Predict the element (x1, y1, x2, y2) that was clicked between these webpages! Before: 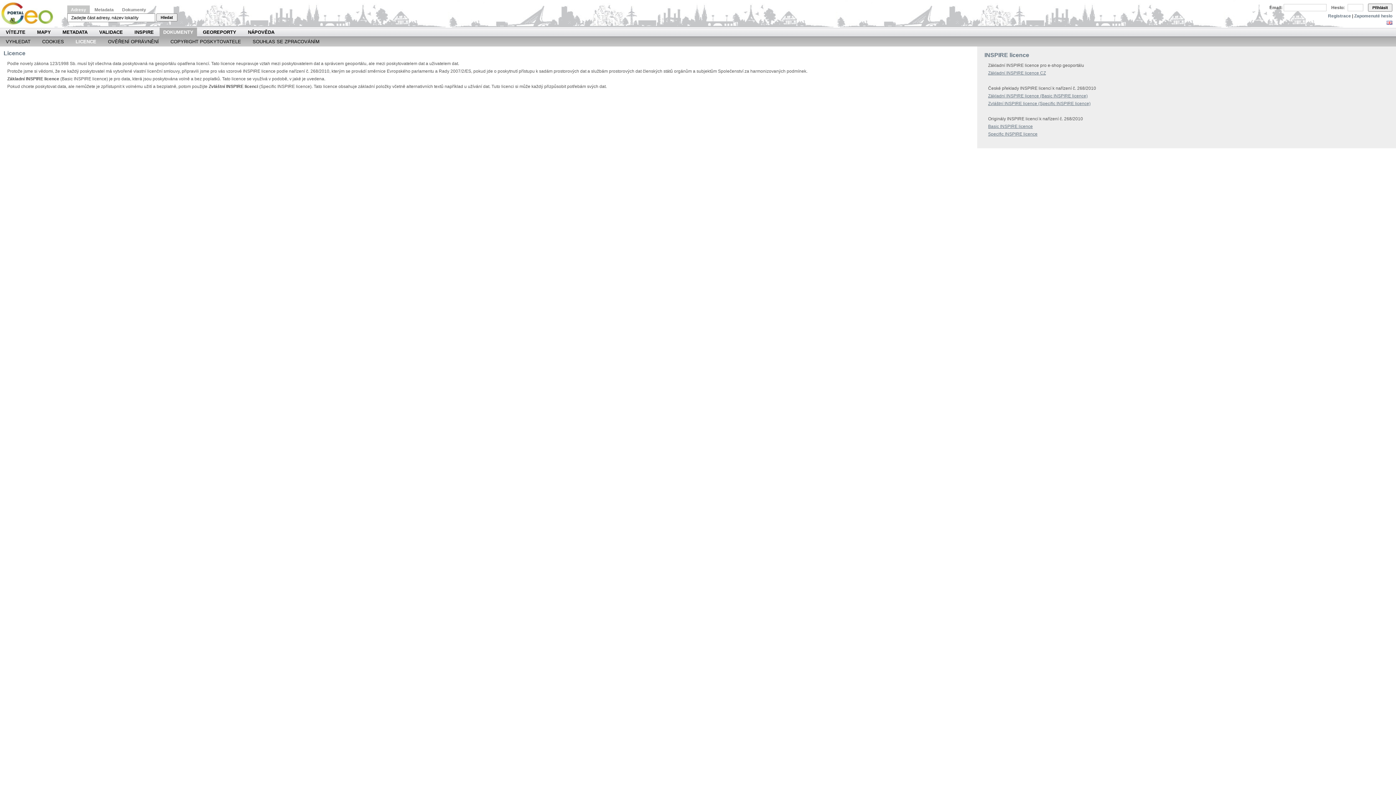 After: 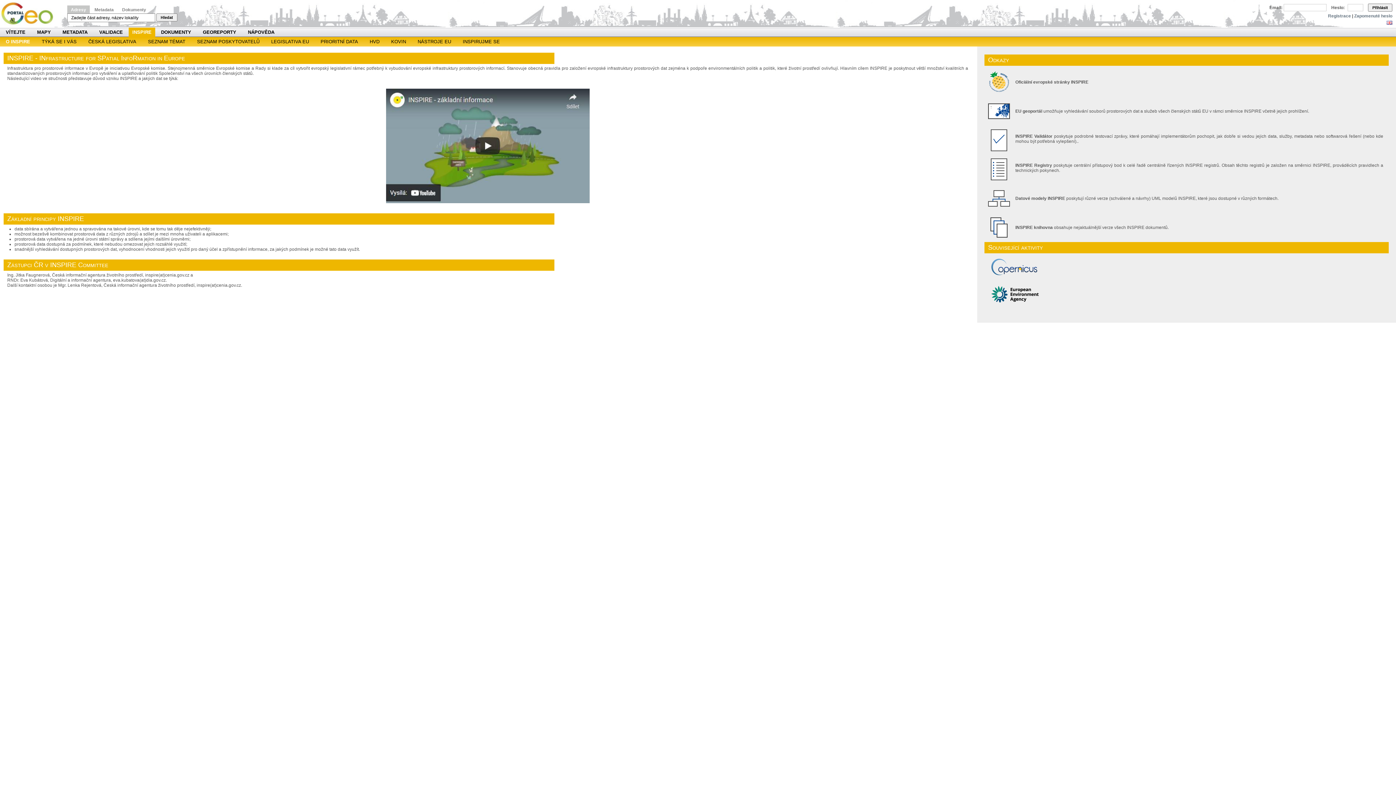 Action: bbox: (134, 27, 153, 37) label: INSPIRE